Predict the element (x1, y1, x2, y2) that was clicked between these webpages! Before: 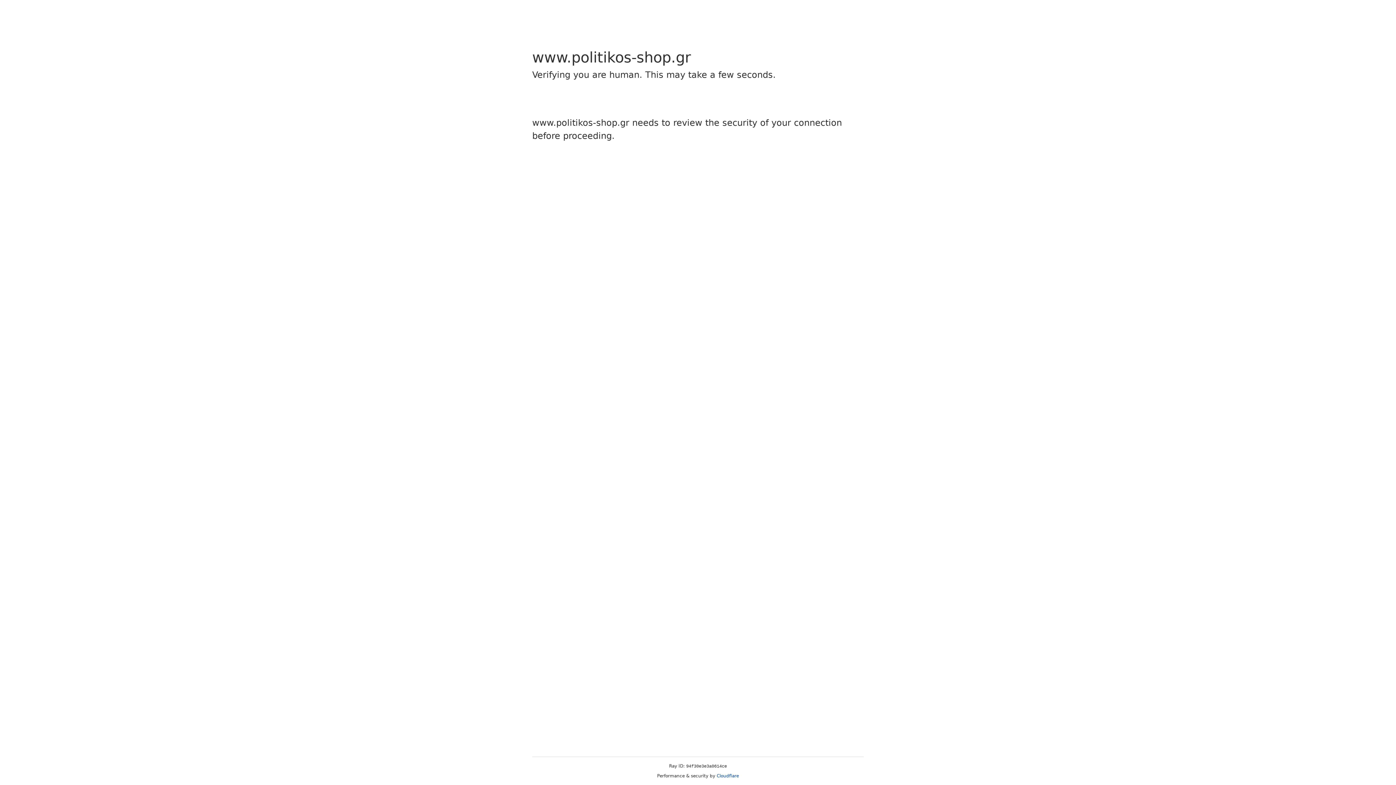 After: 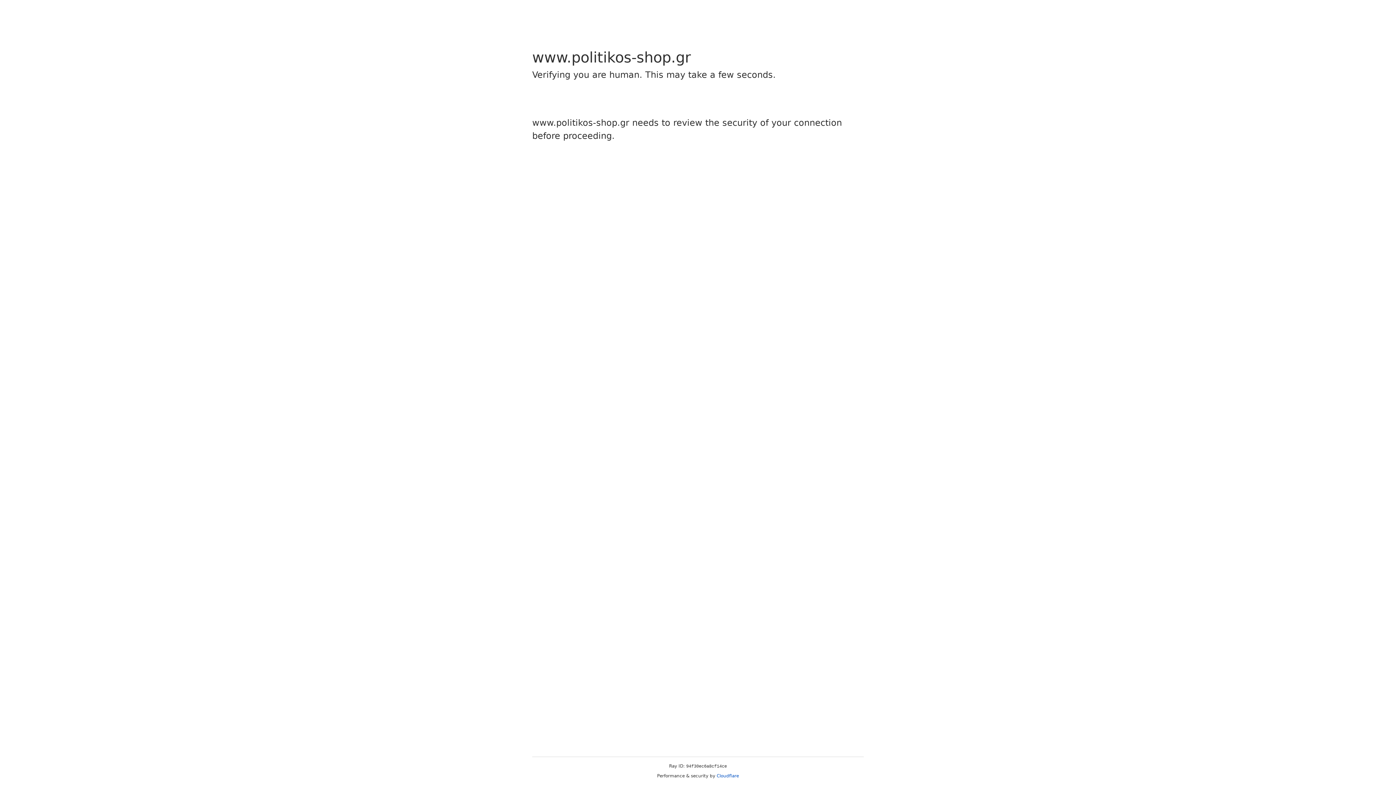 Action: label: Cloudflare bbox: (716, 773, 739, 778)